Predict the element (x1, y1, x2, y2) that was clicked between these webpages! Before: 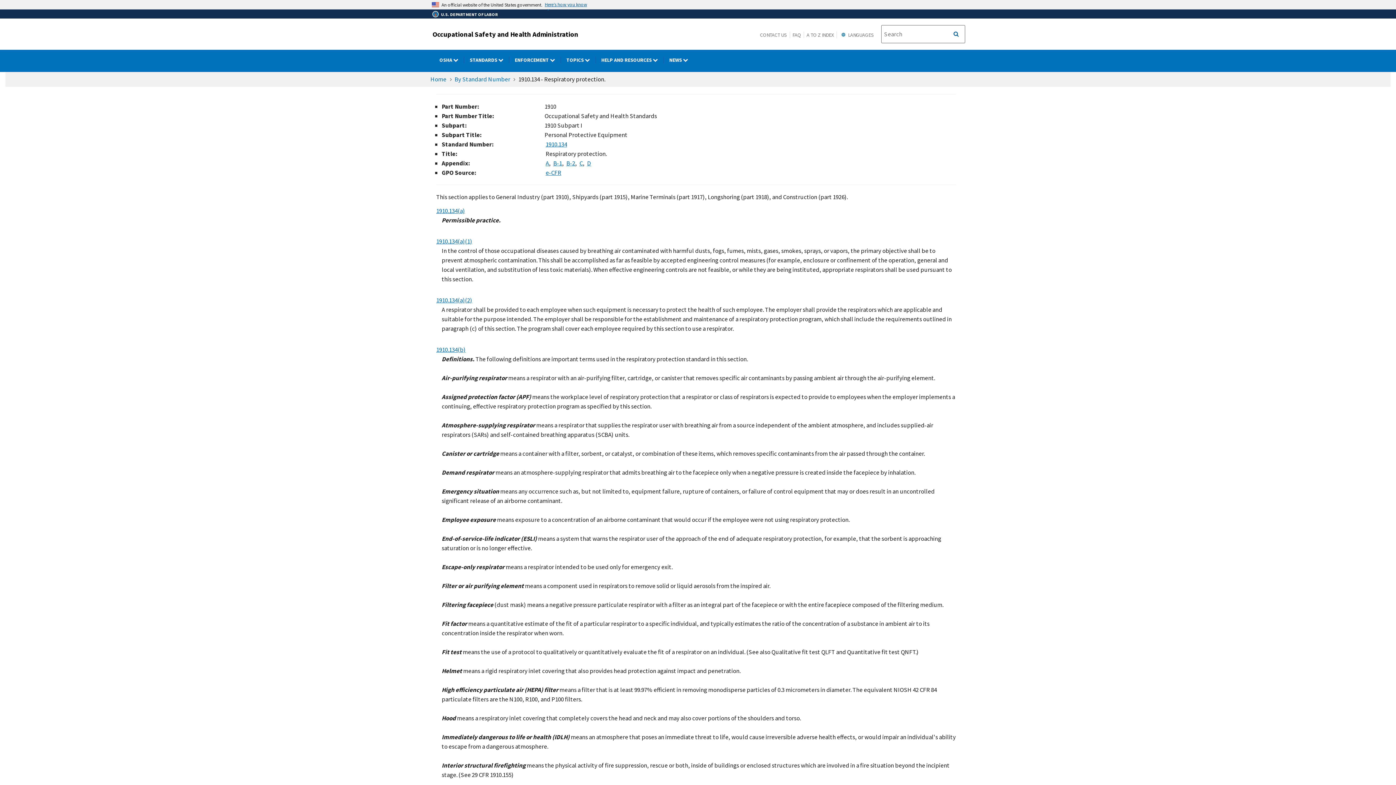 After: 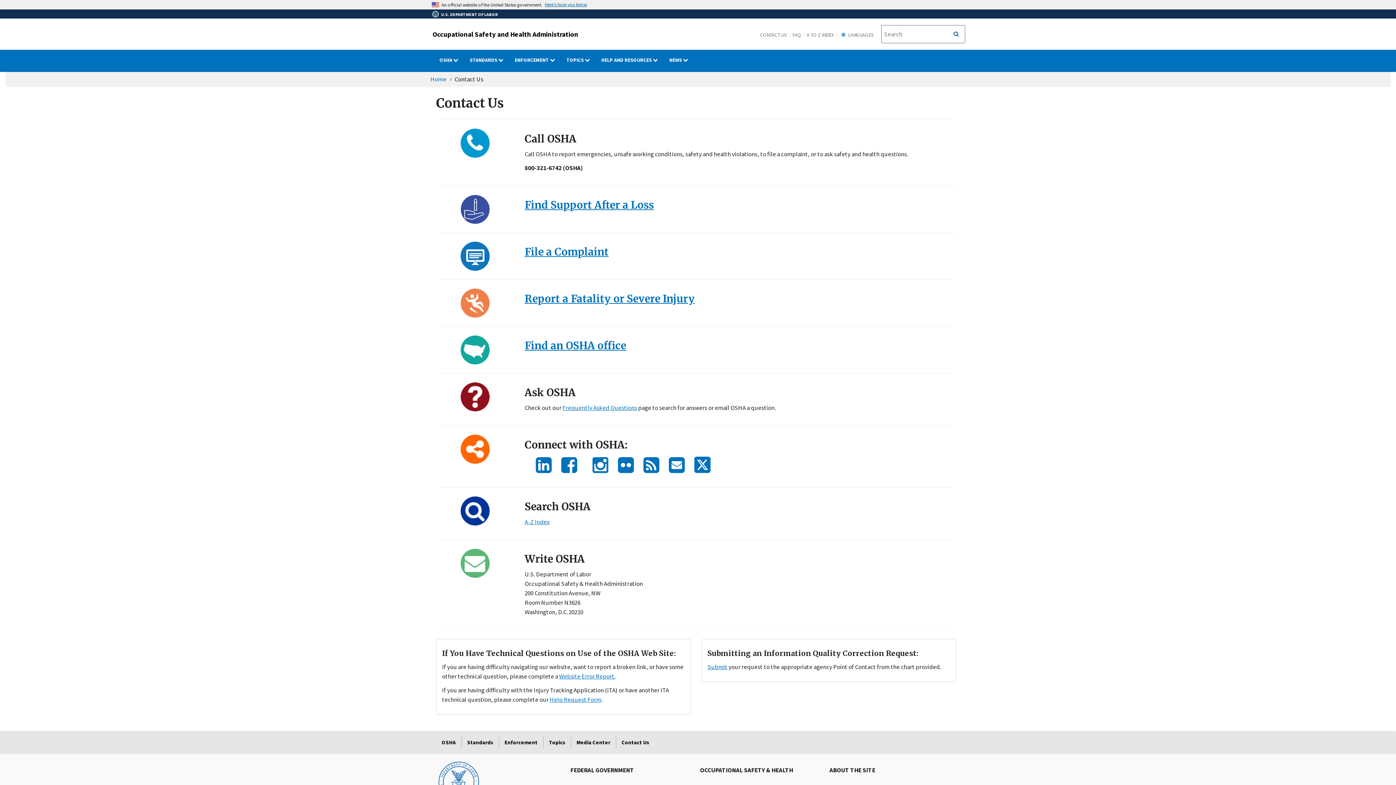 Action: bbox: (760, 31, 790, 38) label: CONTACT US